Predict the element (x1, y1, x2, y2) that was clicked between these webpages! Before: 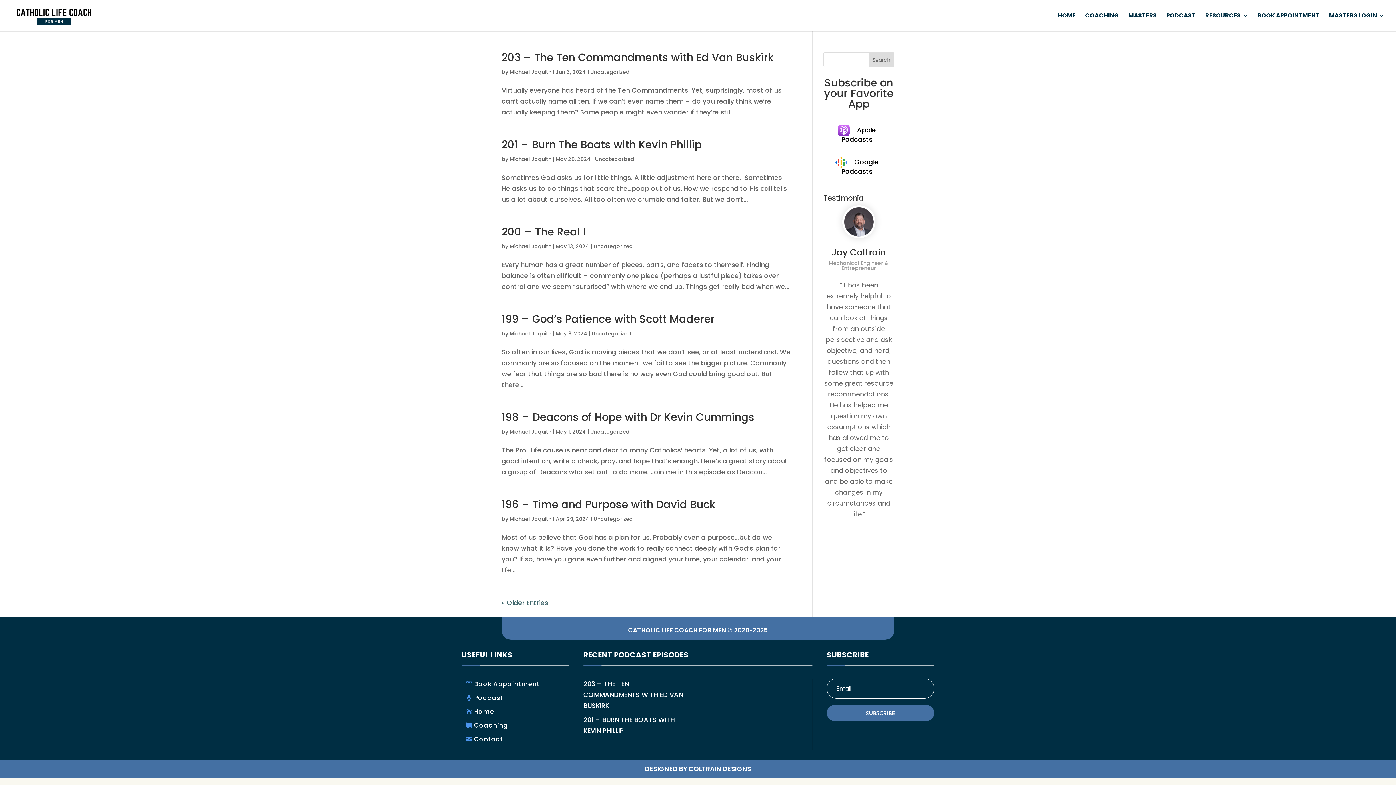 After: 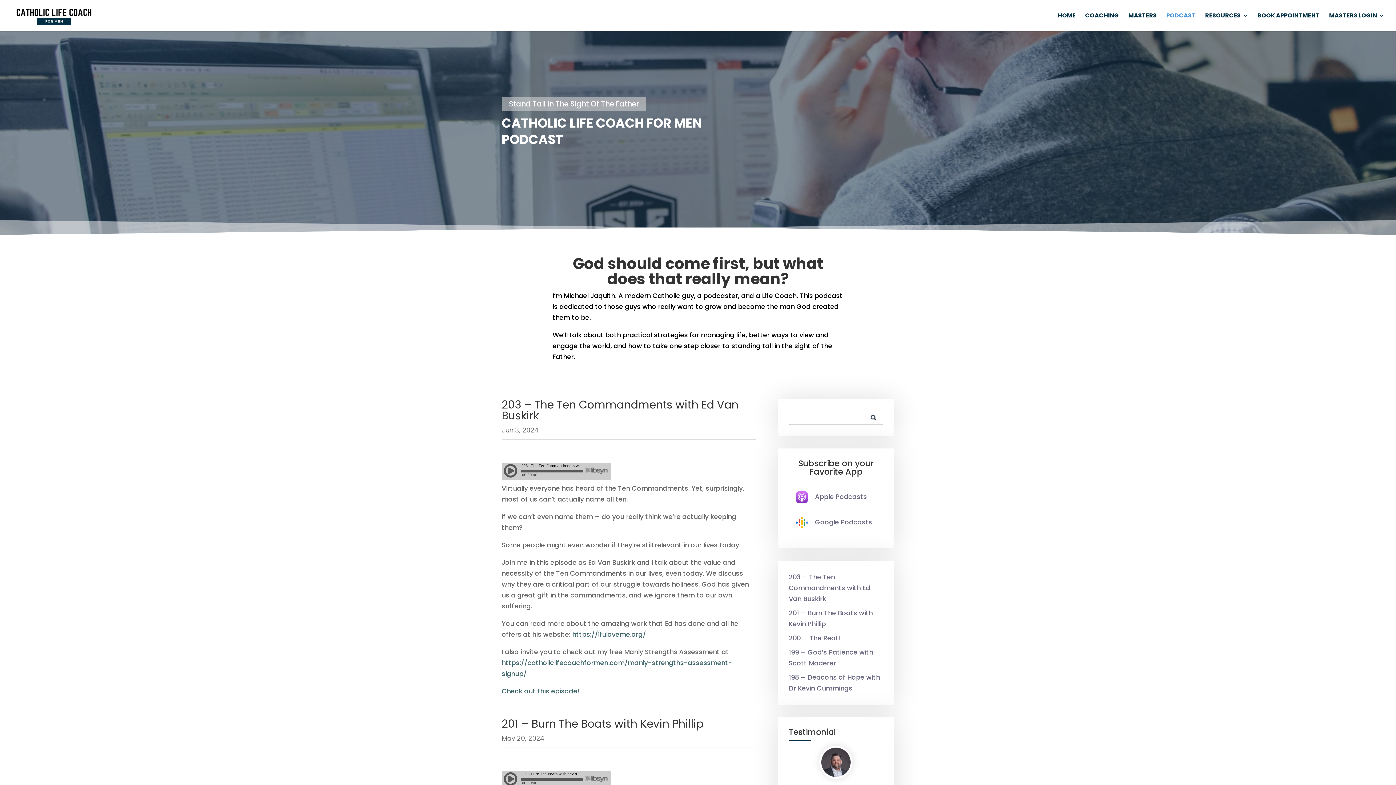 Action: label: Podcast bbox: (461, 691, 507, 705)